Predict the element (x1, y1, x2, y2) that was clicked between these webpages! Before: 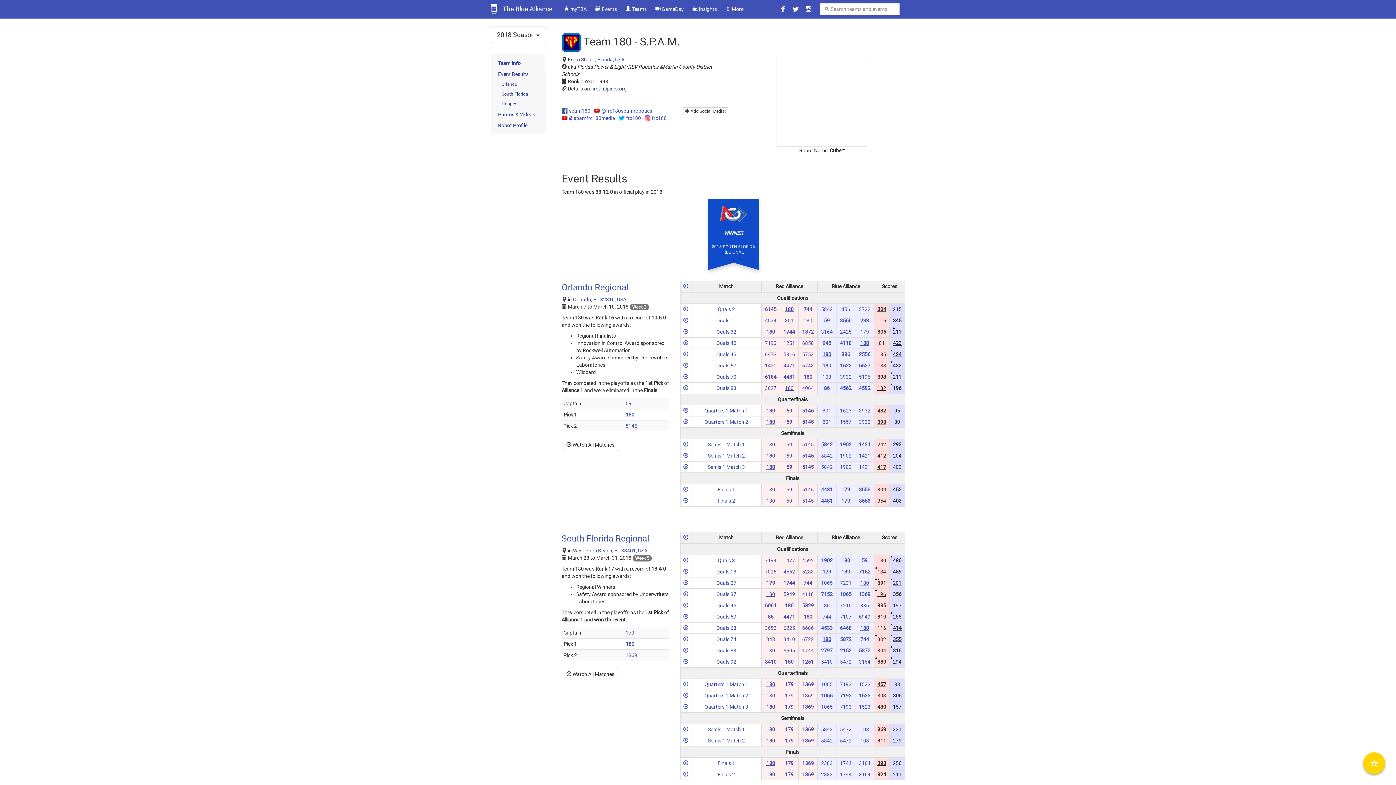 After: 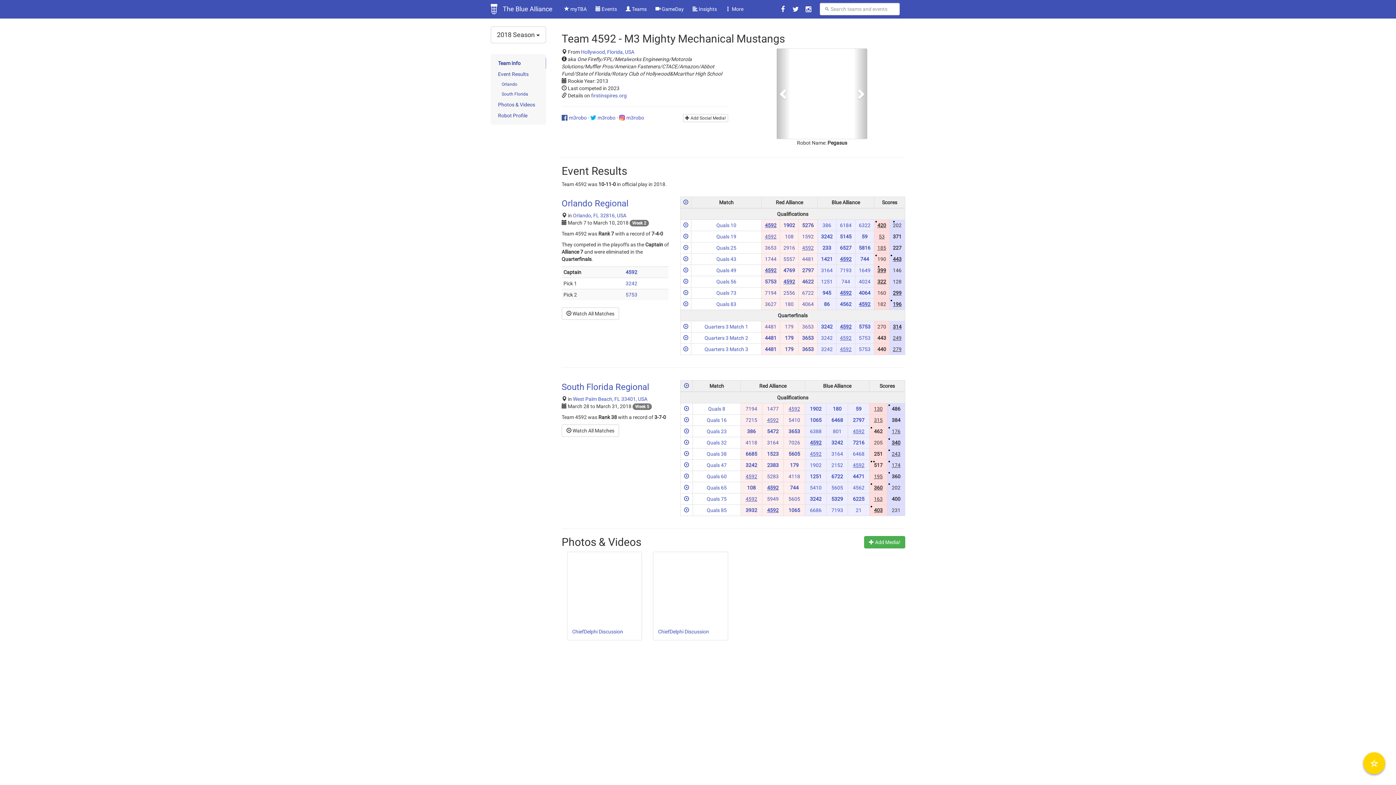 Action: label: 4592 bbox: (859, 385, 870, 391)